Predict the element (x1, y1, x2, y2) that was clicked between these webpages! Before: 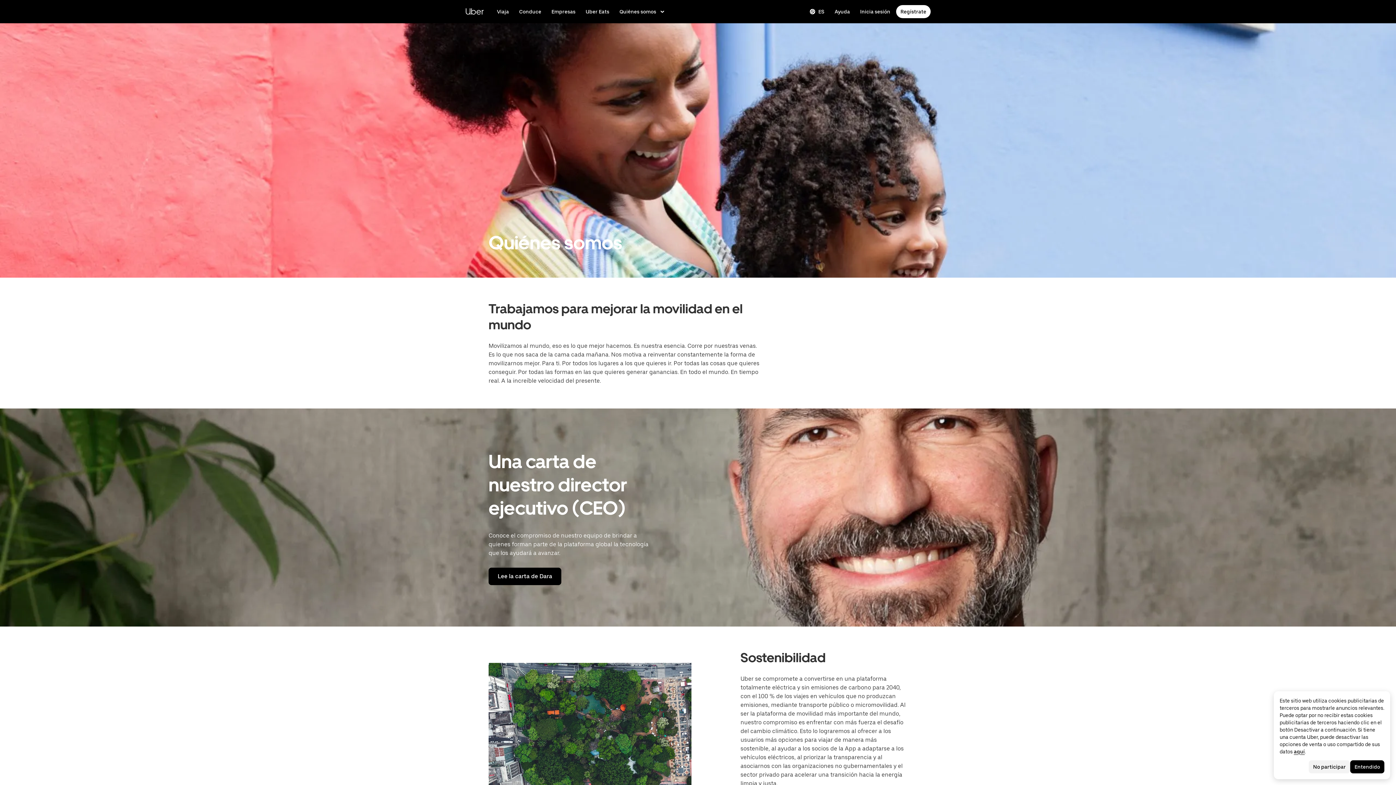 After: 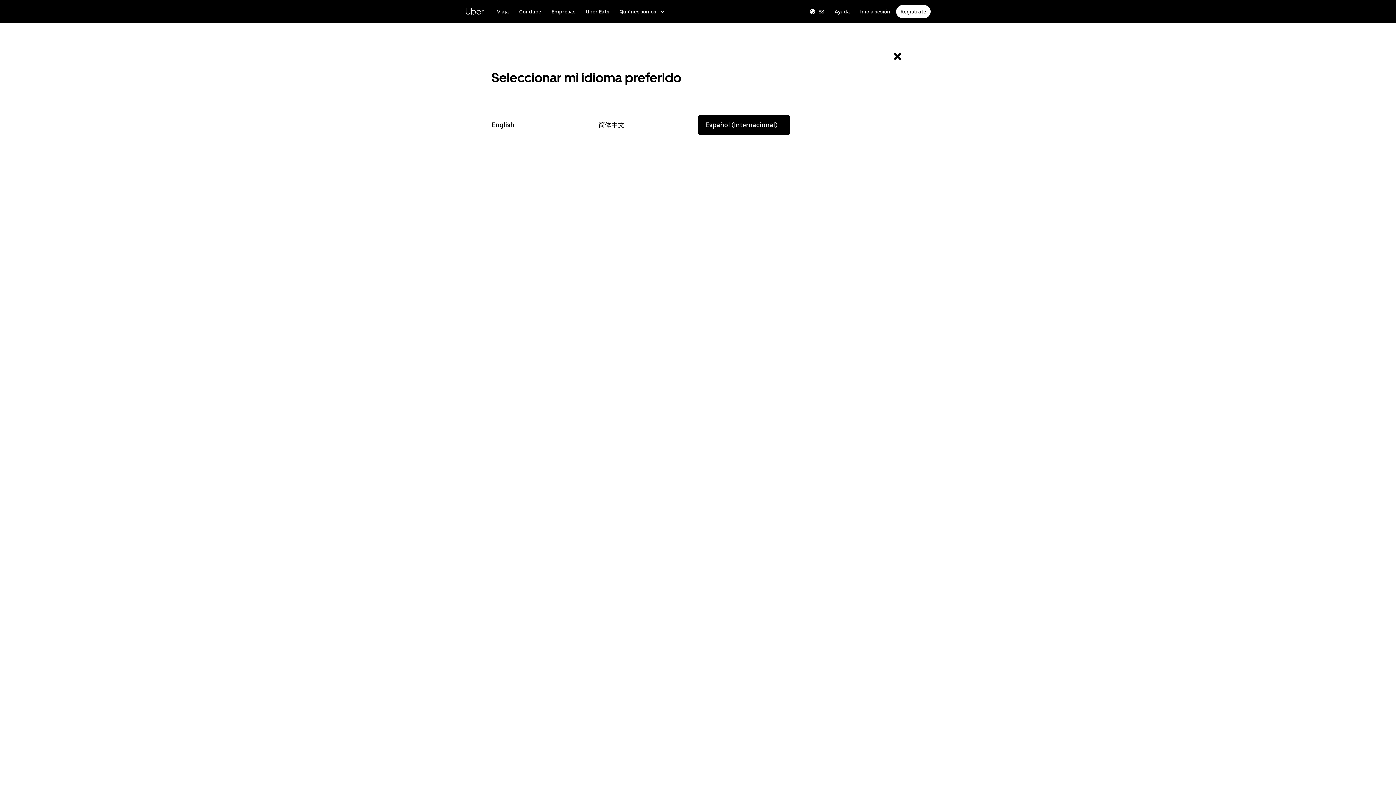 Action: bbox: (805, 5, 829, 18) label: Change language